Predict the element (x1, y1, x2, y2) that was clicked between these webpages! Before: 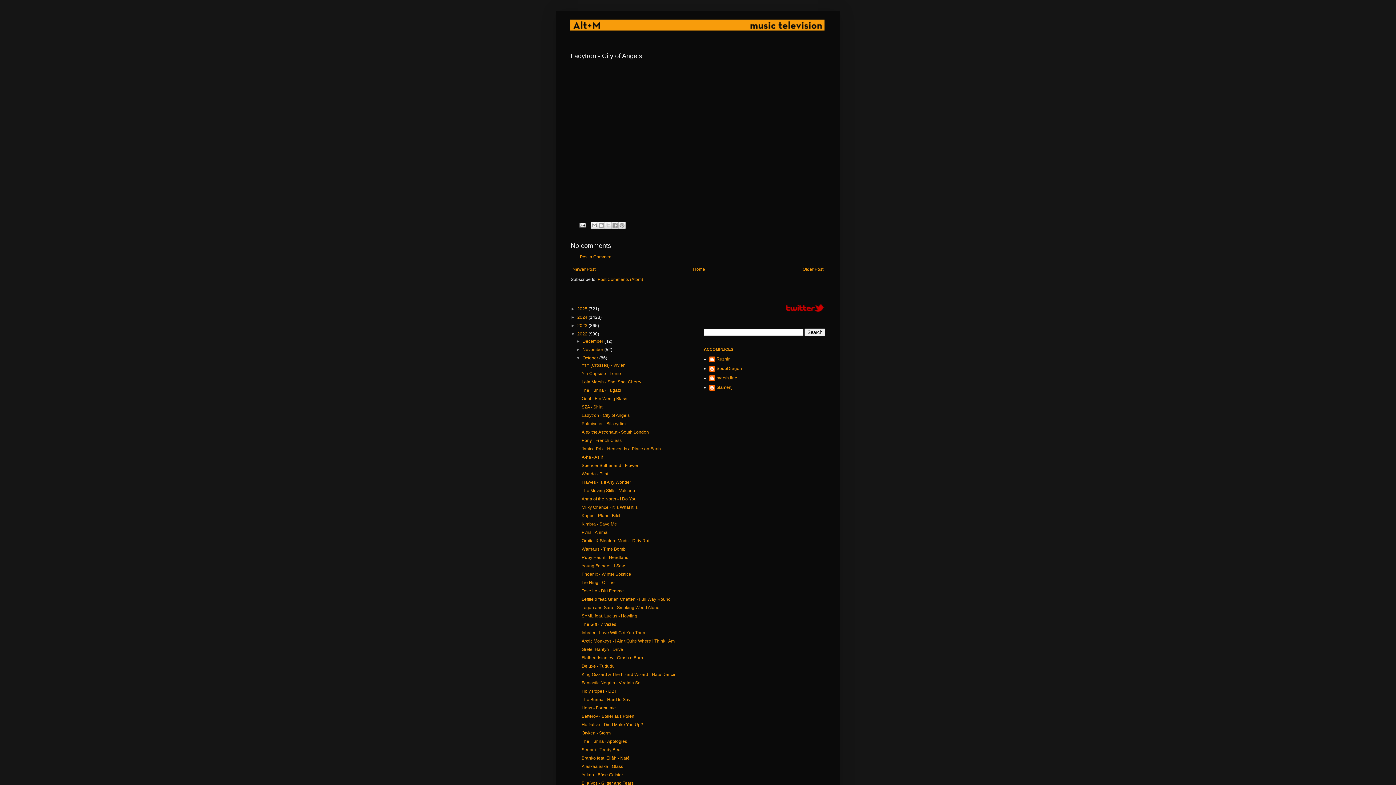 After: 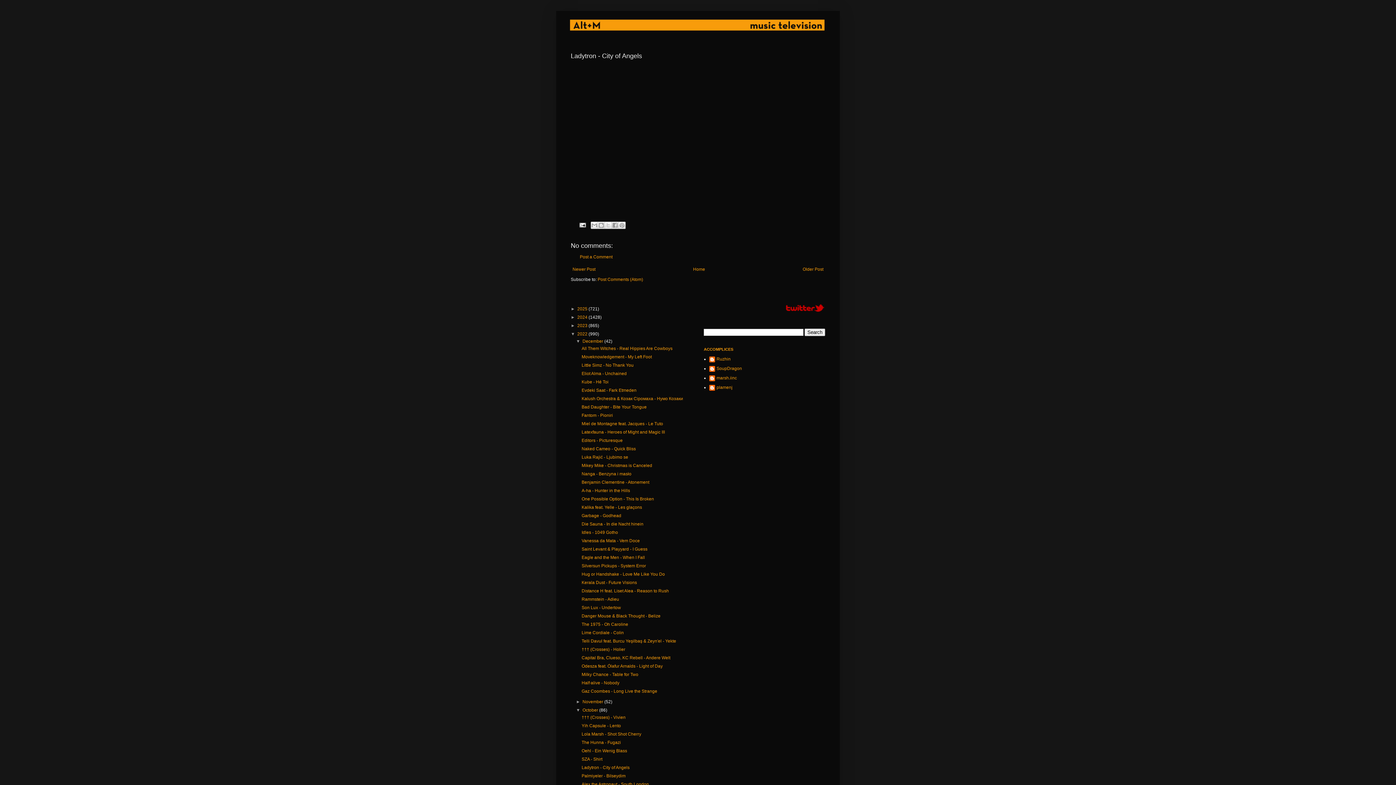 Action: label: ►   bbox: (576, 338, 582, 344)